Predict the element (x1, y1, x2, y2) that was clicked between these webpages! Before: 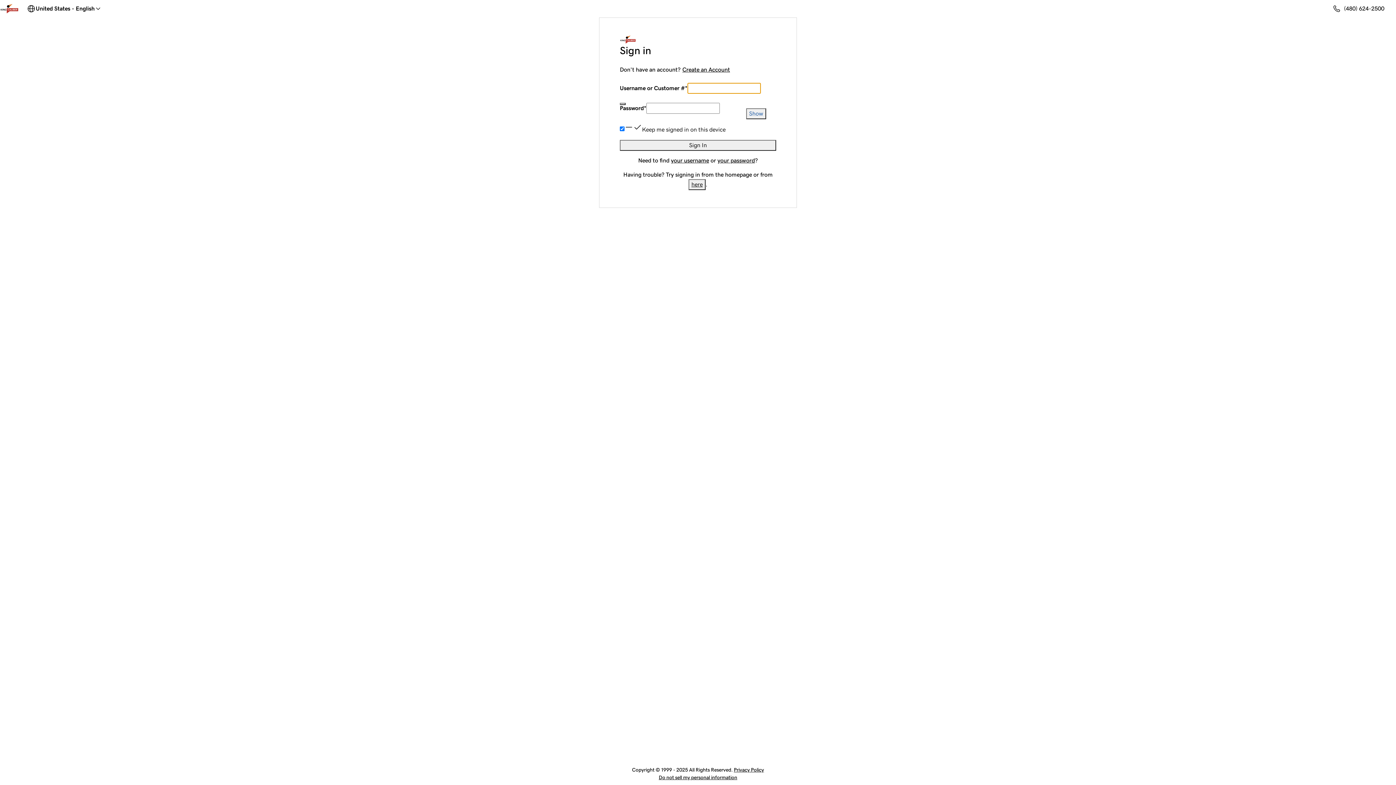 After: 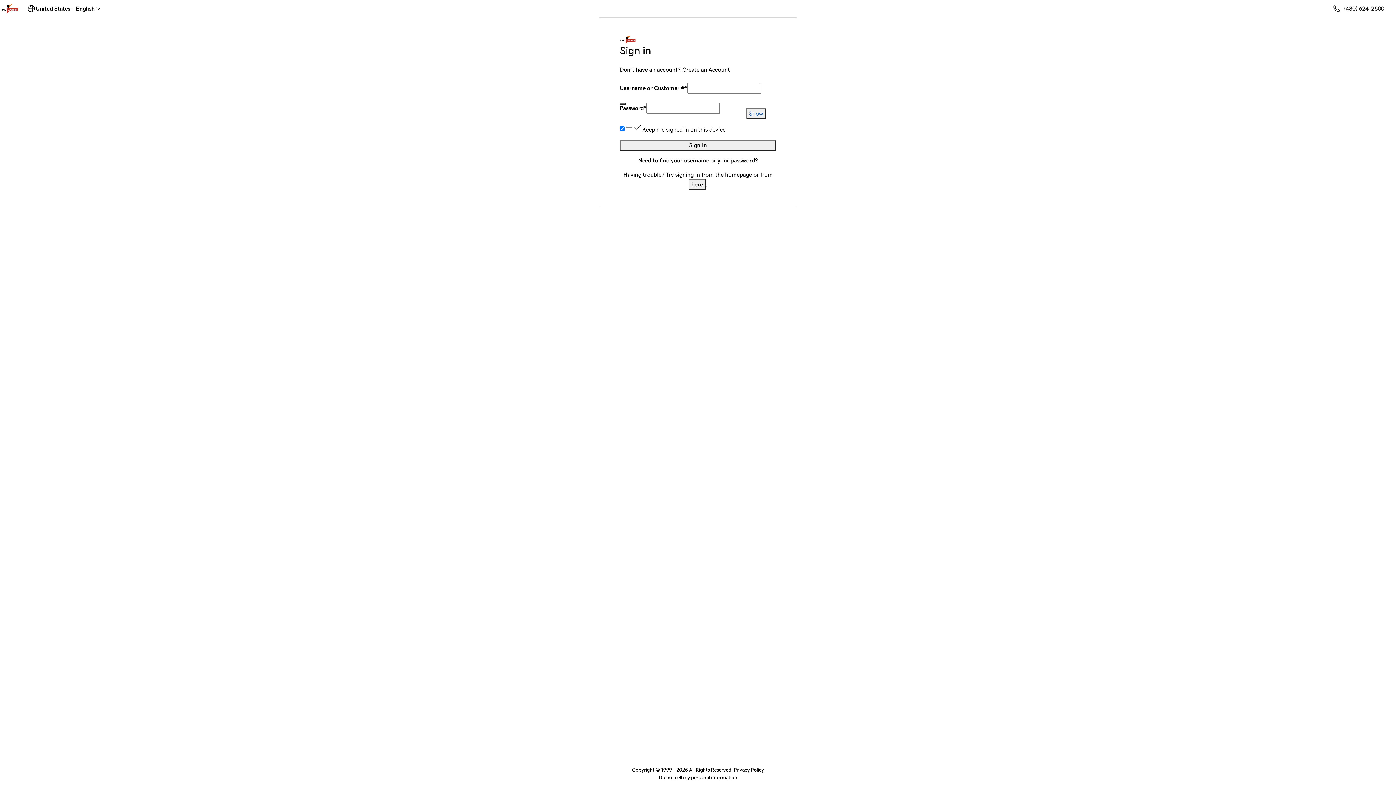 Action: label: (480) 624-2500 bbox: (1332, 4, 1384, 13)